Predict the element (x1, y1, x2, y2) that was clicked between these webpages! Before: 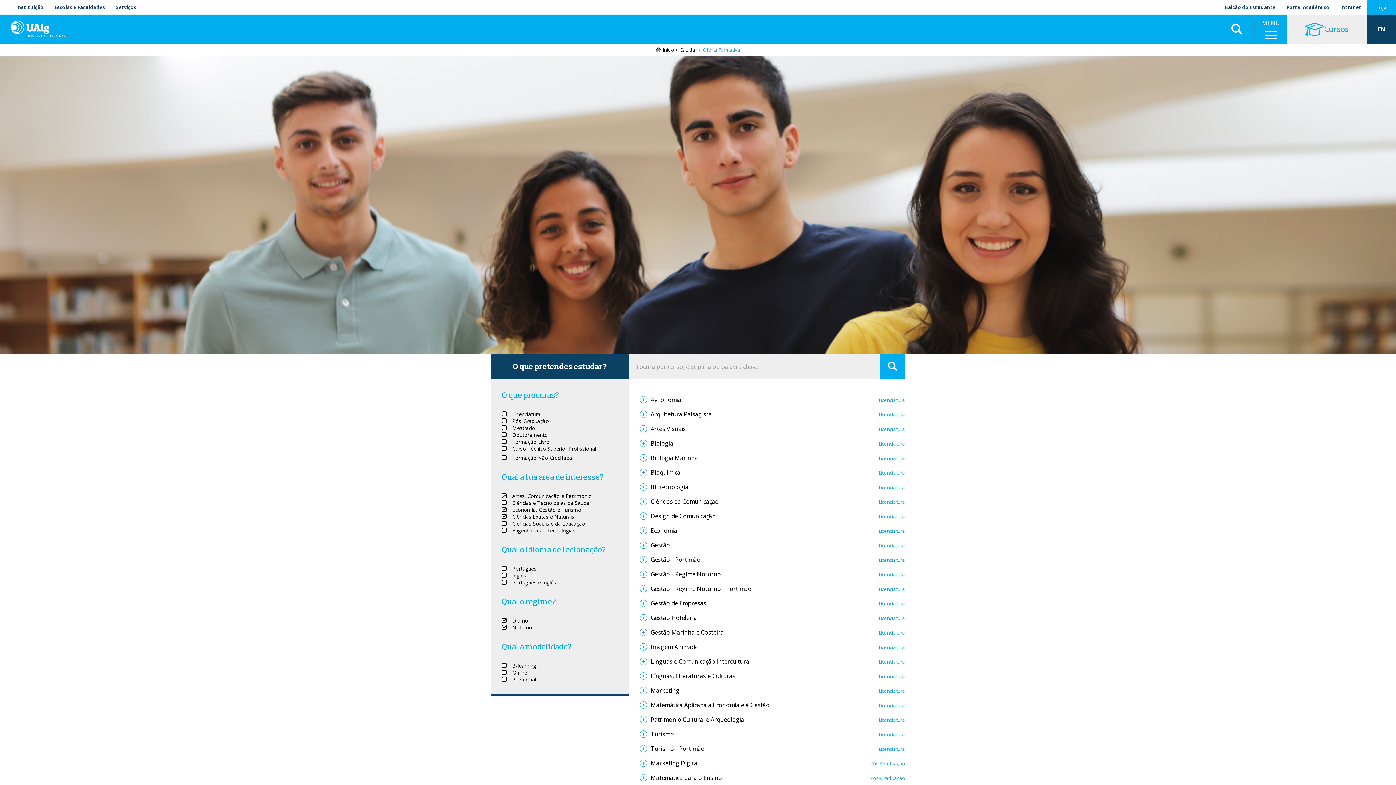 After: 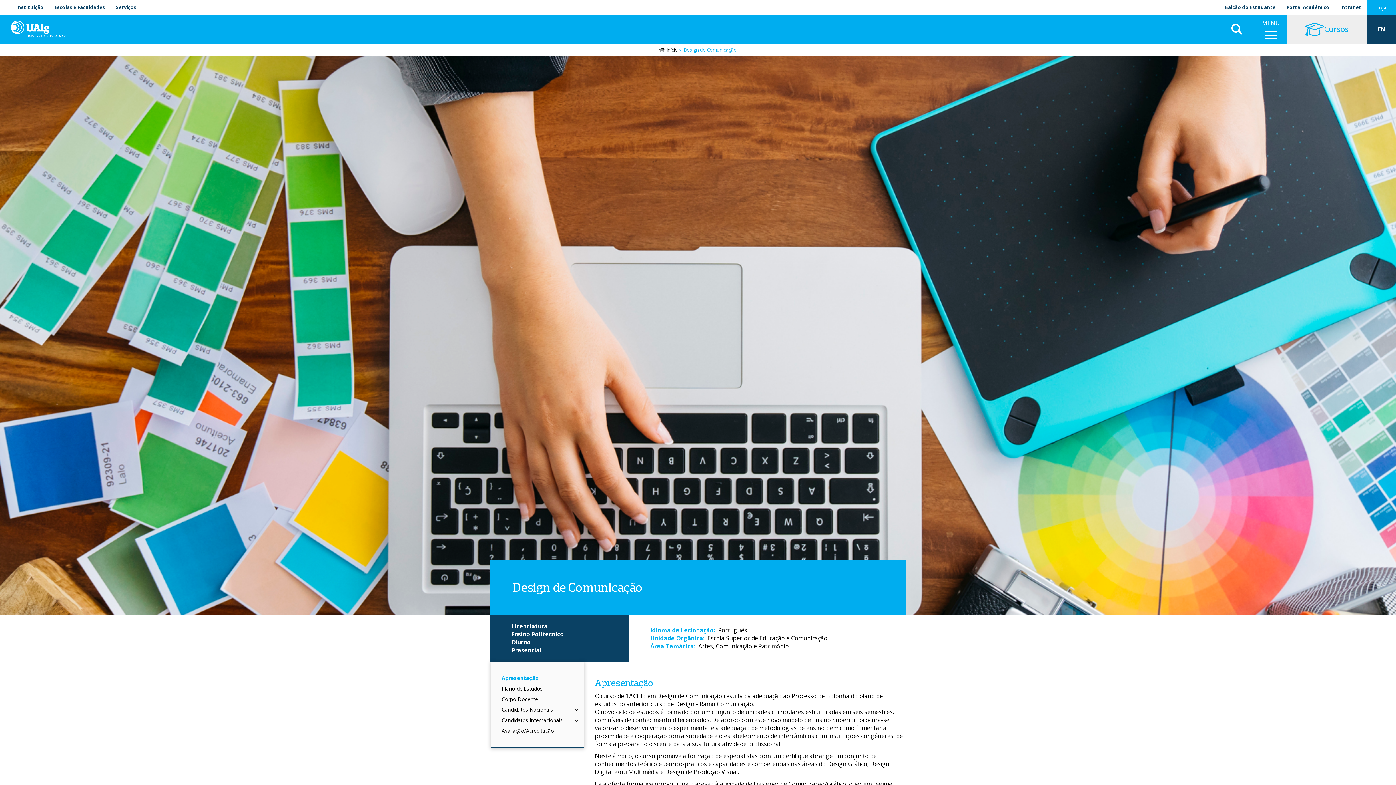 Action: bbox: (639, 512, 715, 520) label: Design de Comunicação